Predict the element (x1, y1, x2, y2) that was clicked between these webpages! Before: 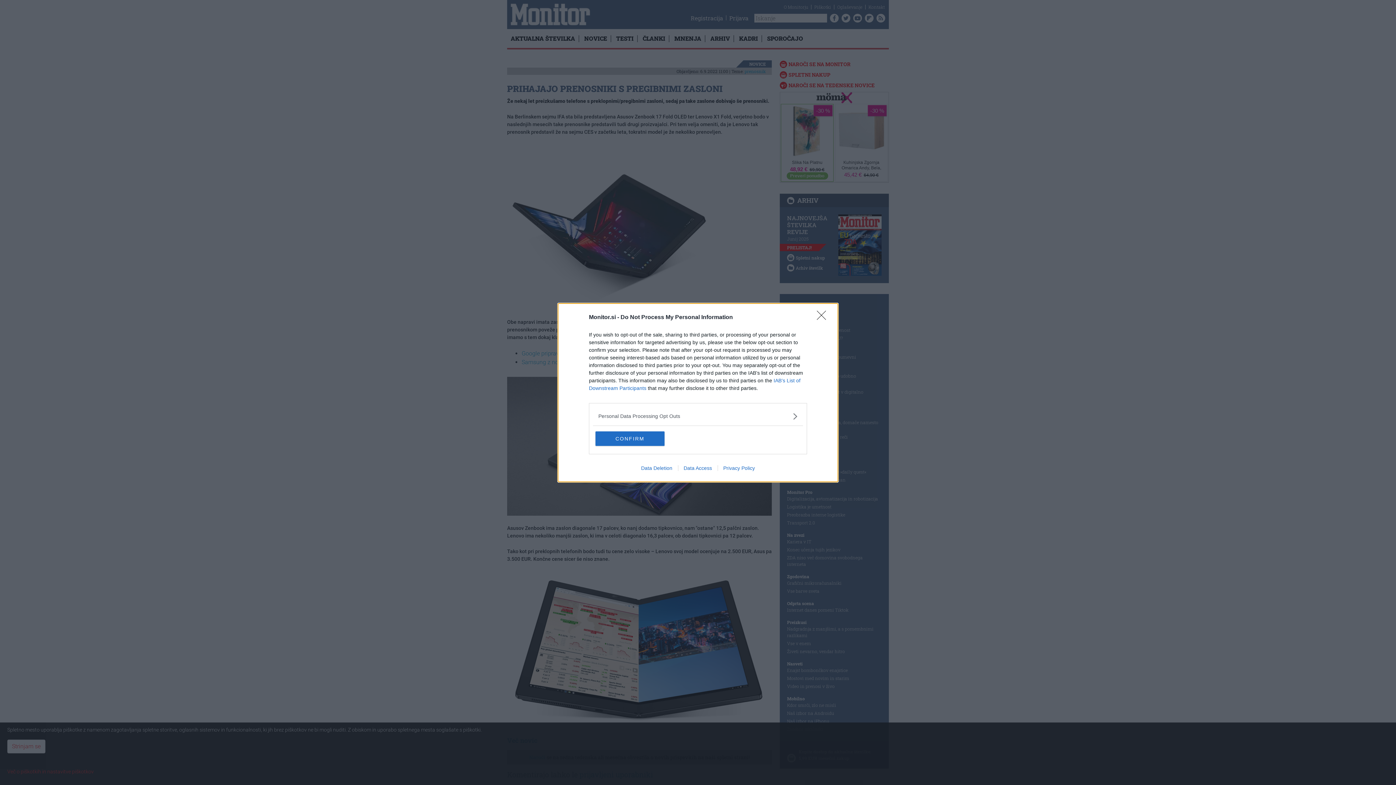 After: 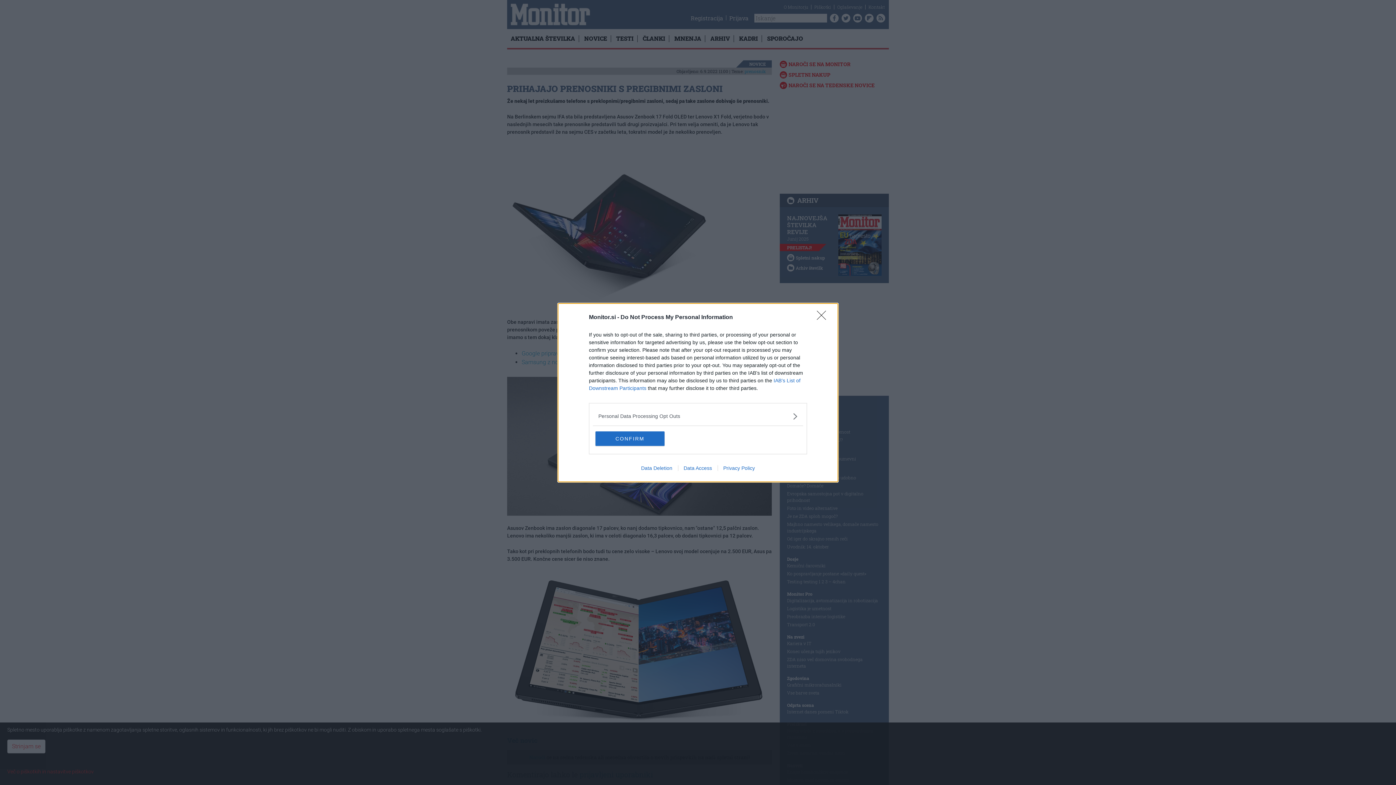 Action: label: Data Access bbox: (678, 465, 717, 471)